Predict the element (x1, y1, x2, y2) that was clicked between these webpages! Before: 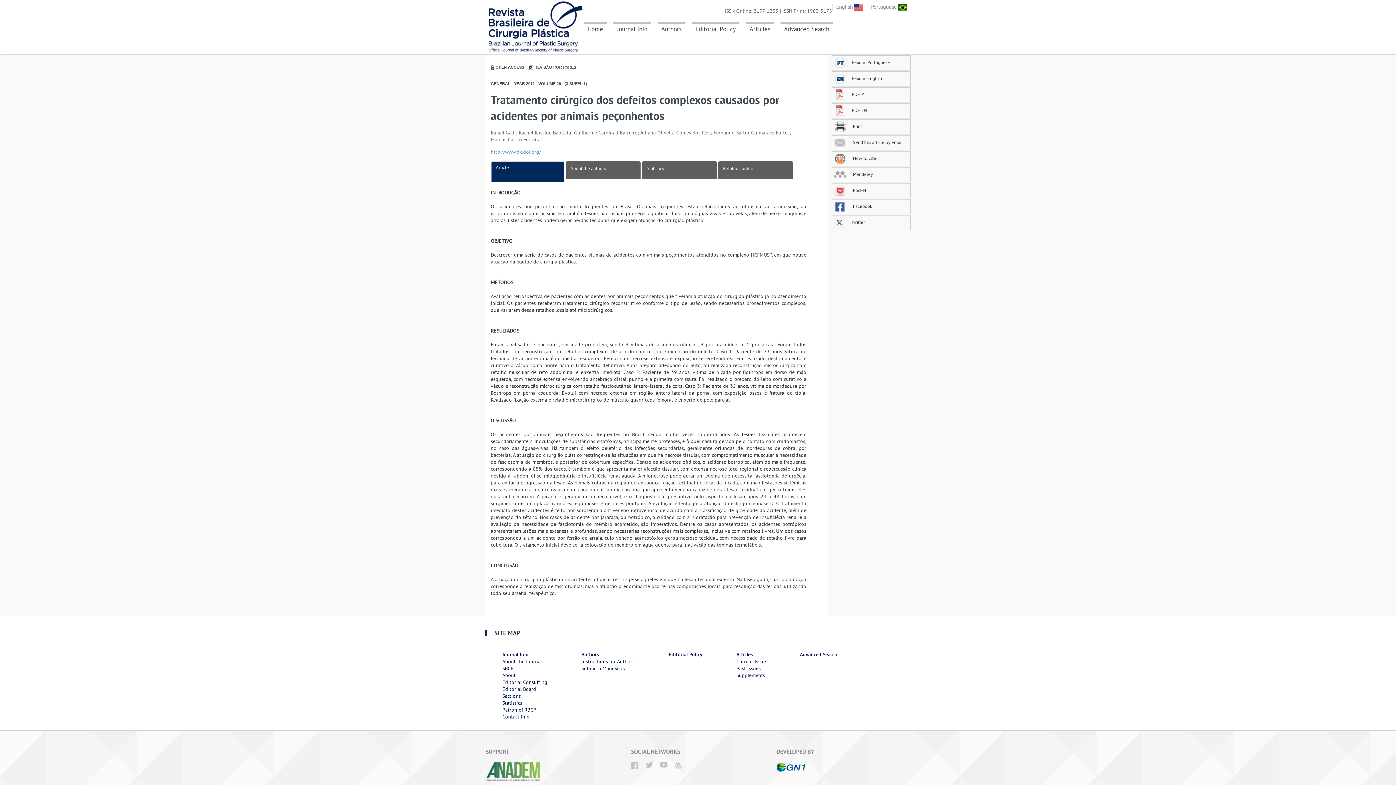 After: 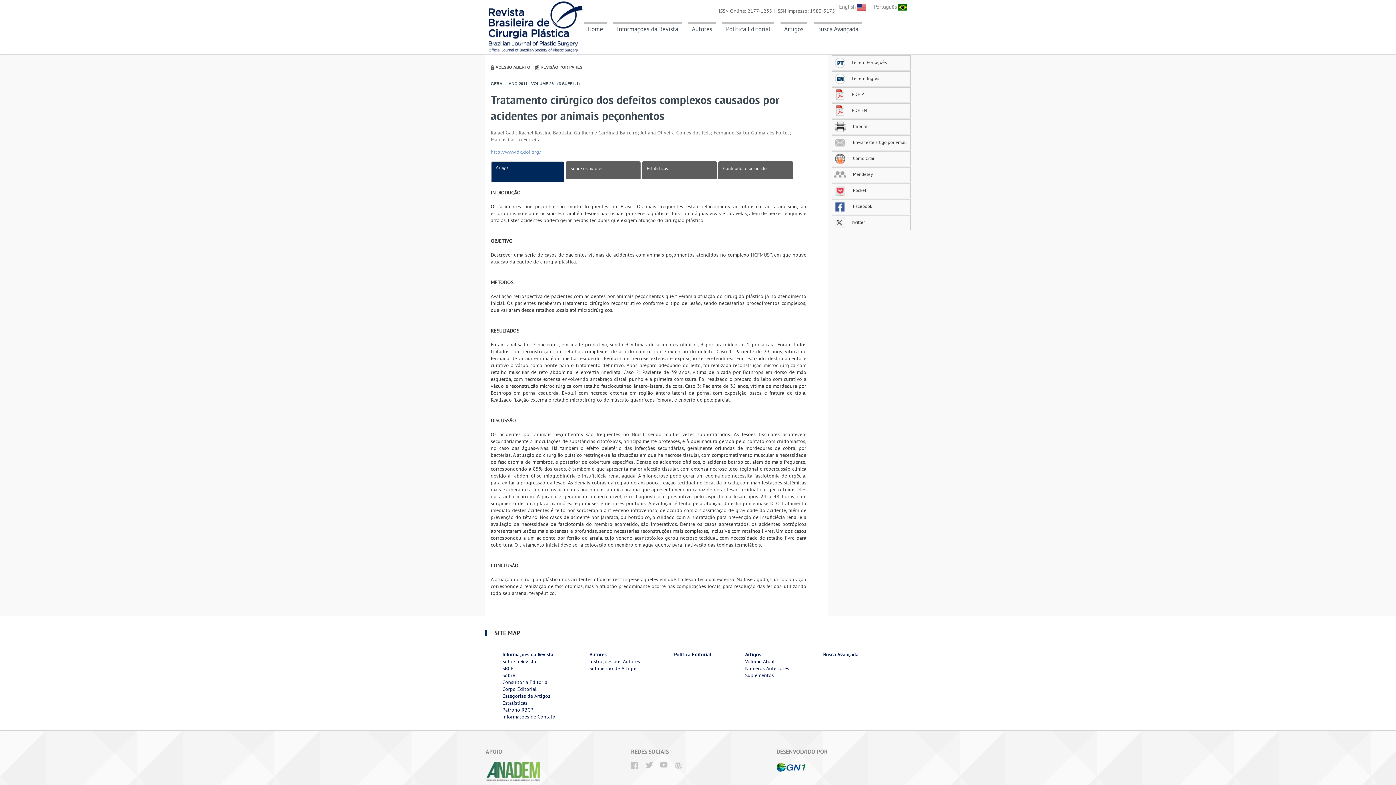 Action: label: Portuguese  bbox: (871, 3, 907, 10)